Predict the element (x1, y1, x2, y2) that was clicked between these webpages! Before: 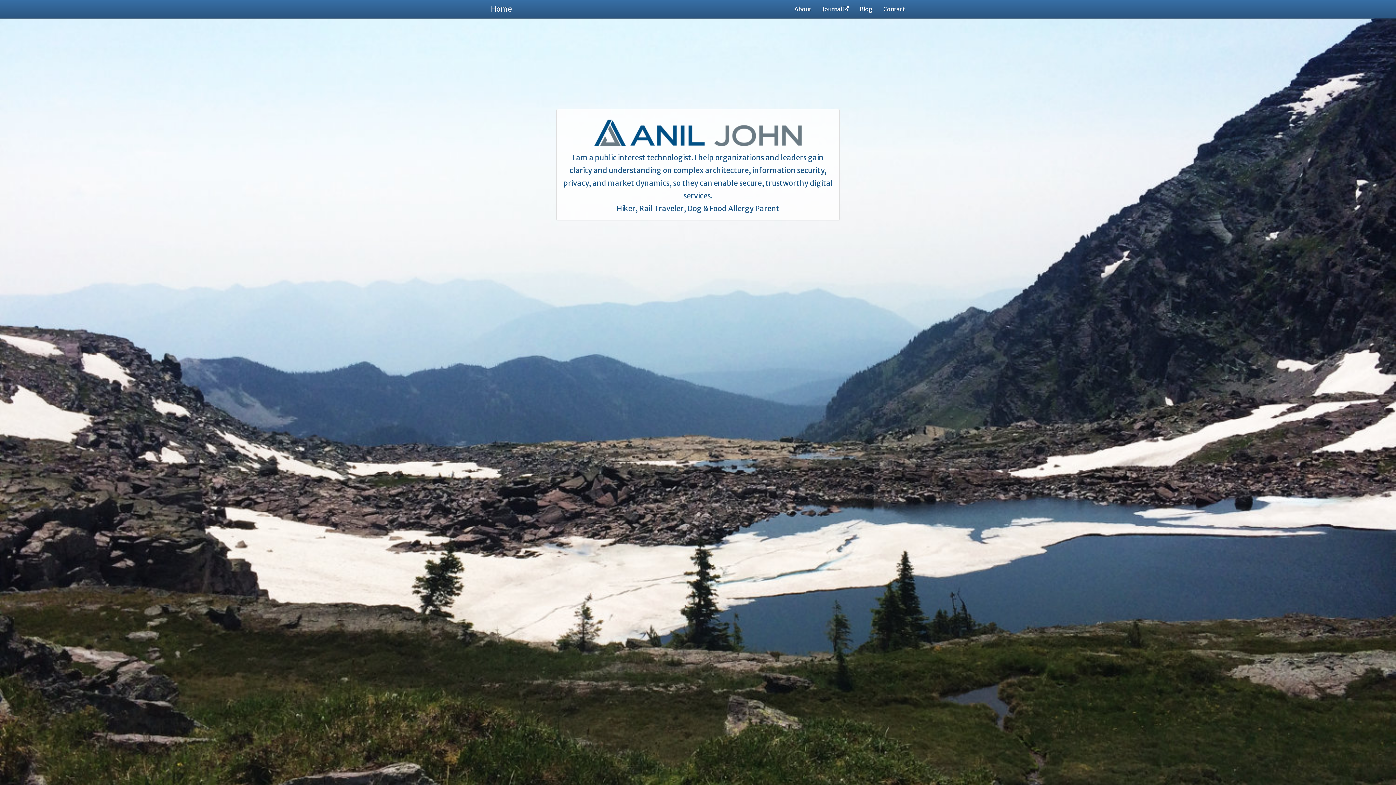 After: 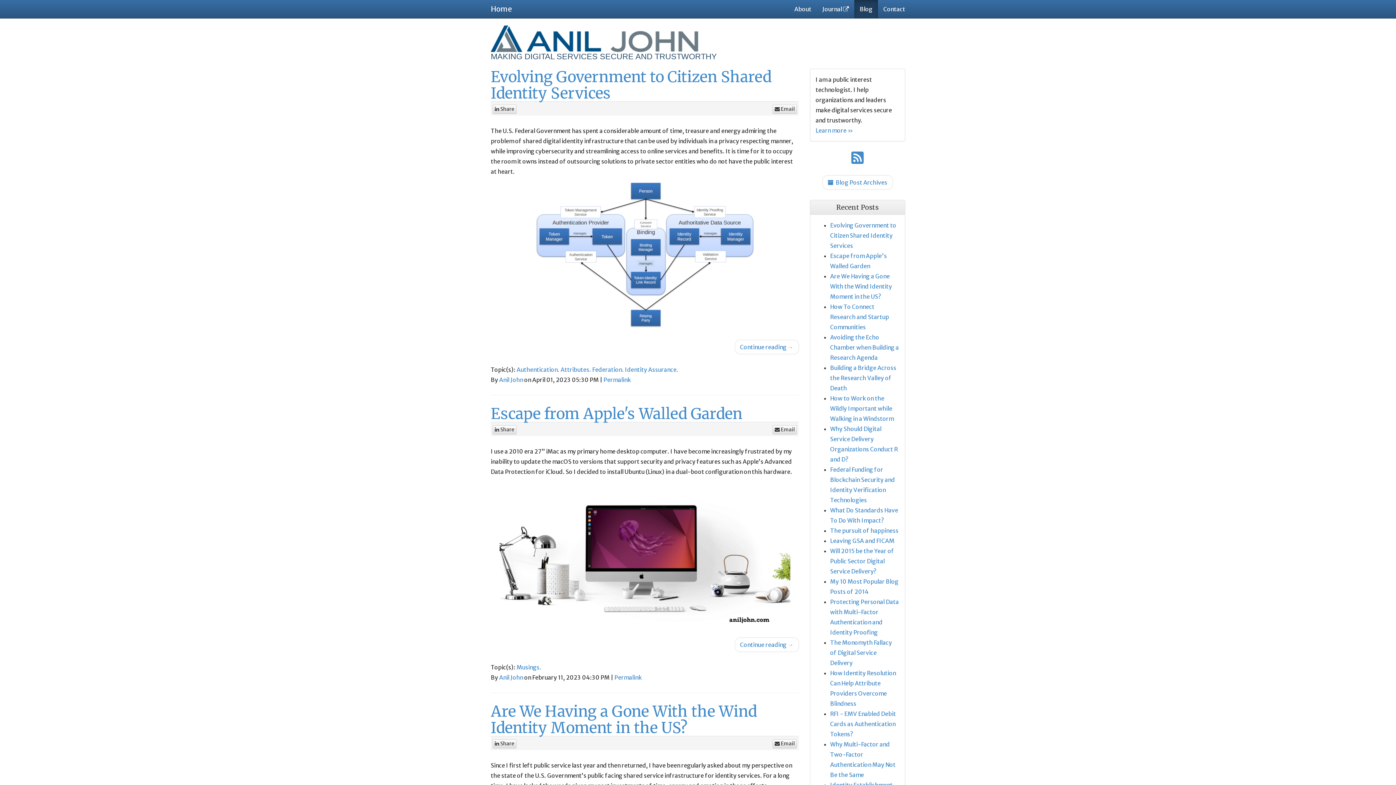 Action: label: Blog bbox: (854, 0, 878, 18)